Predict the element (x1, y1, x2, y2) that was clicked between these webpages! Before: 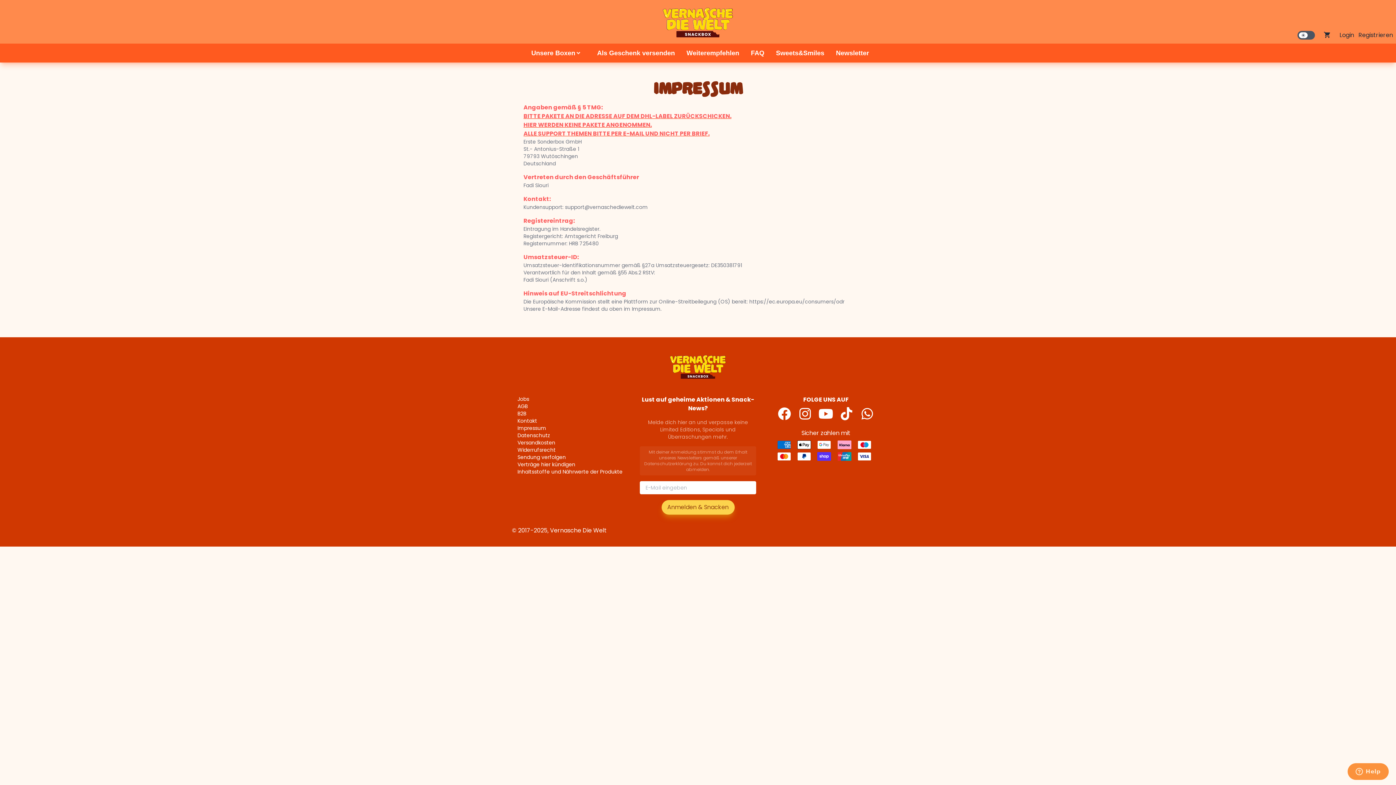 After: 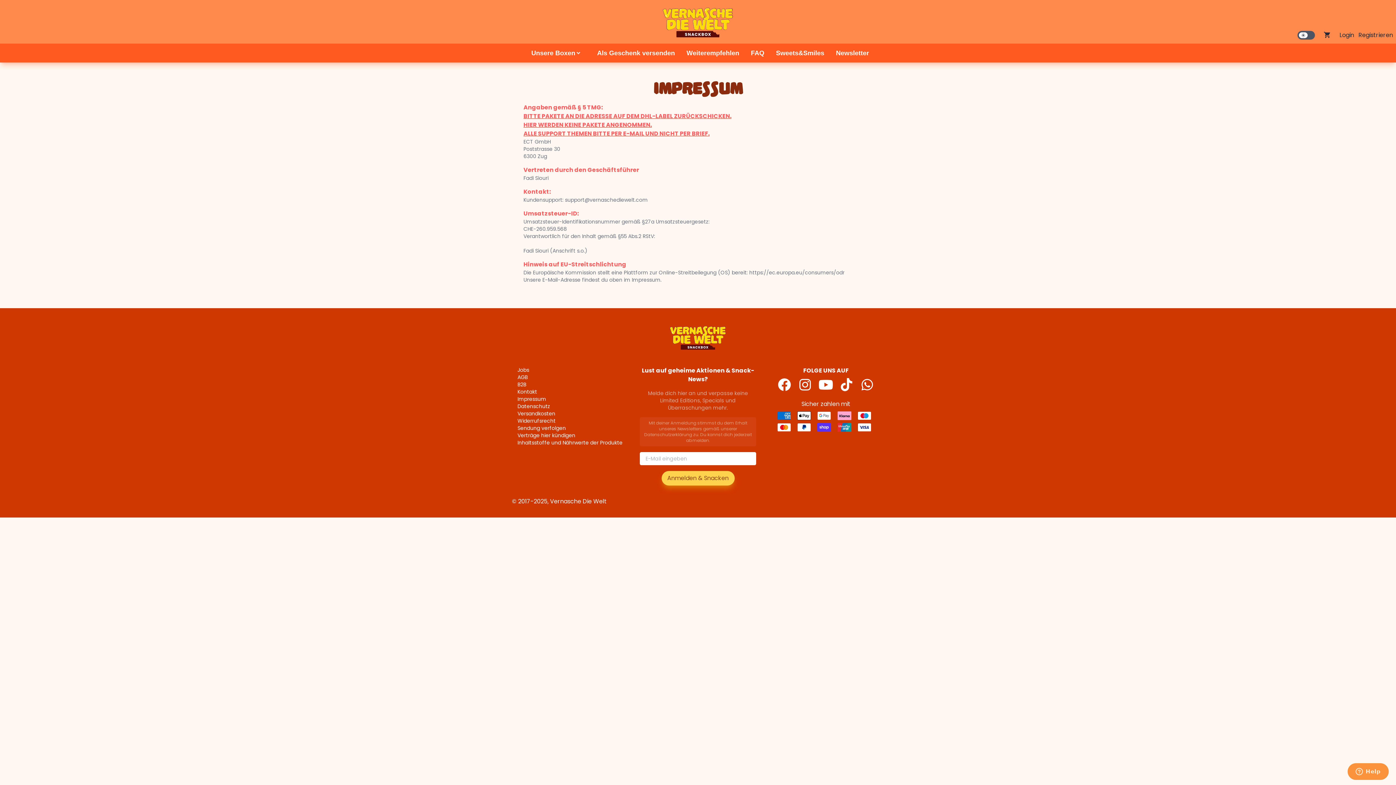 Action: label: Impressum bbox: (517, 424, 546, 432)